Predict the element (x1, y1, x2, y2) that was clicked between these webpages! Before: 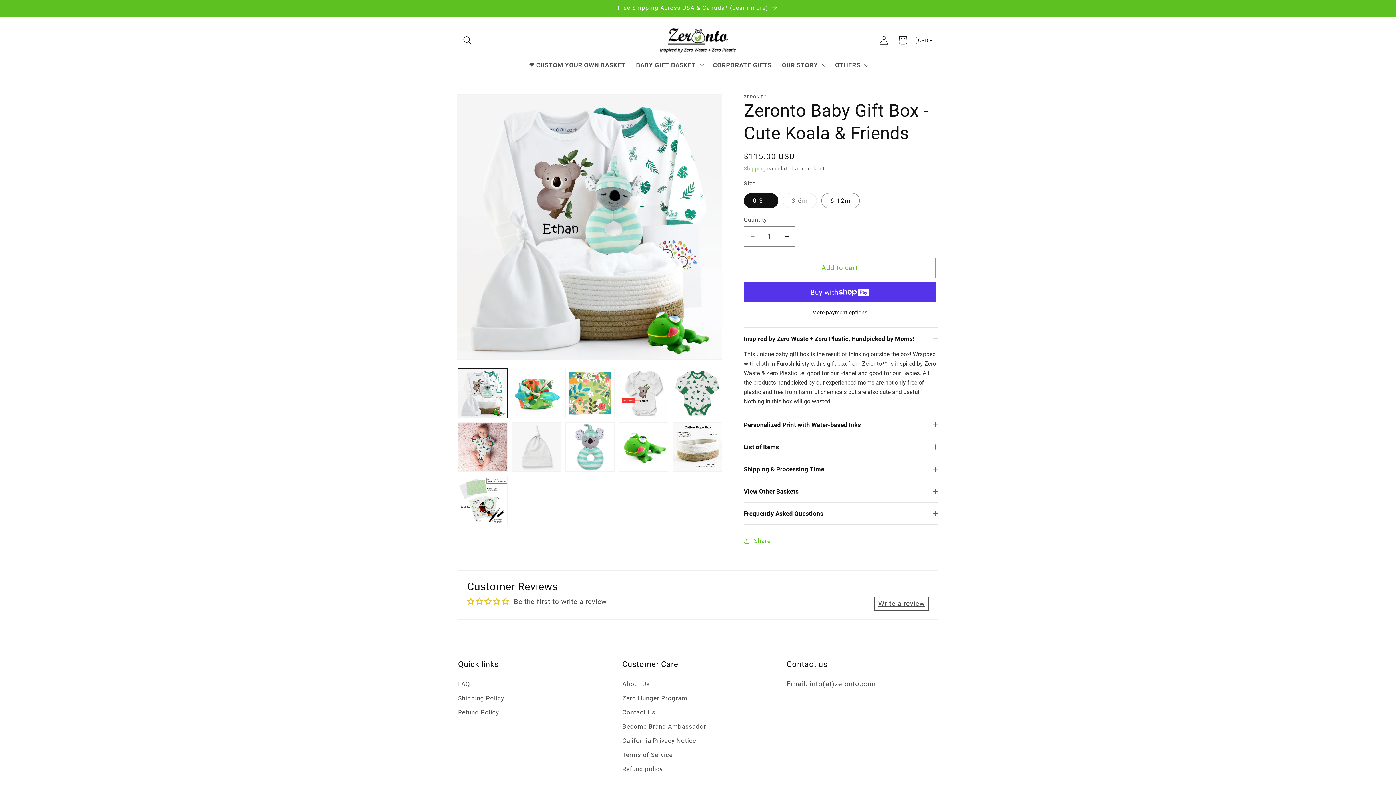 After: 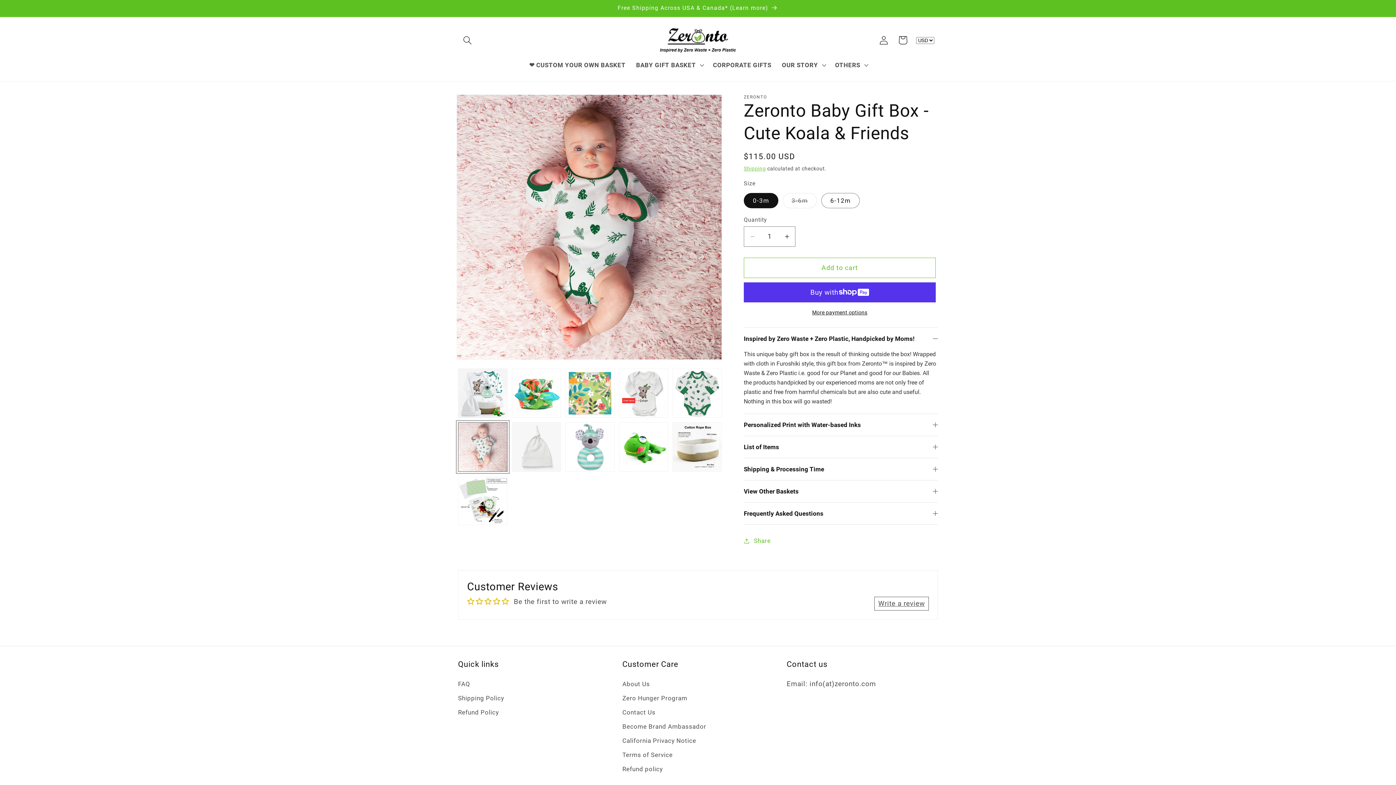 Action: bbox: (458, 422, 507, 471) label: Load image 6 in gallery view